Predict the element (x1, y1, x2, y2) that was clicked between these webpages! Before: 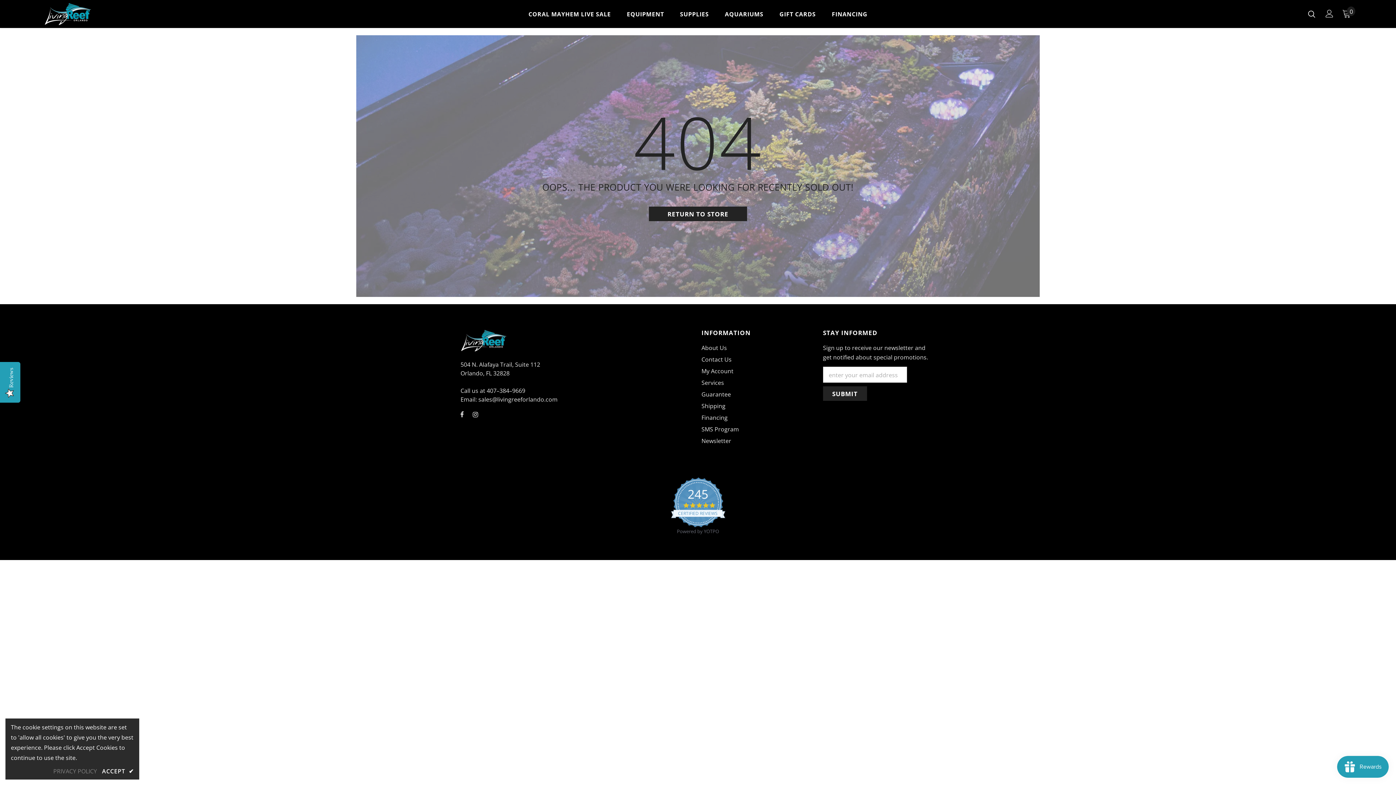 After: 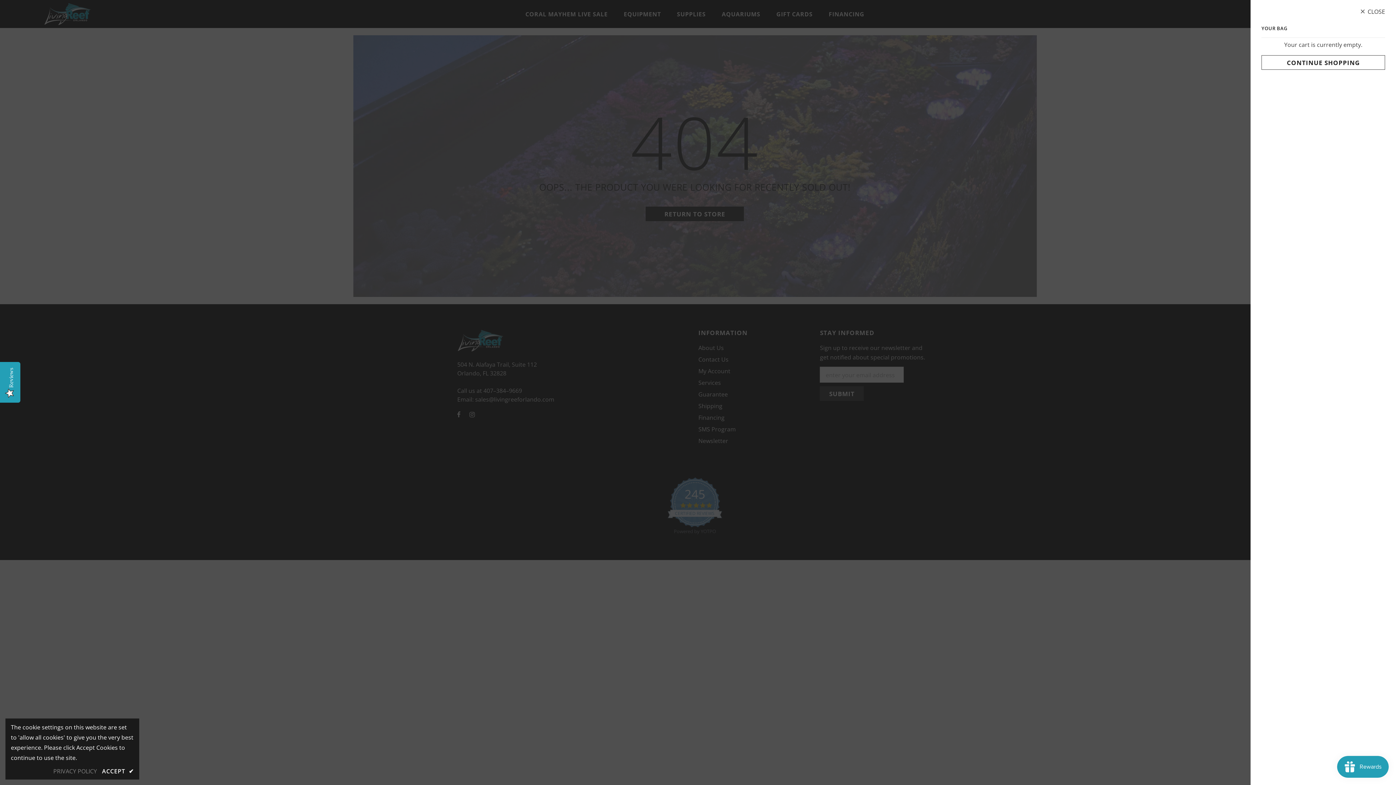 Action: label: 0 bbox: (1342, 9, 1351, 17)